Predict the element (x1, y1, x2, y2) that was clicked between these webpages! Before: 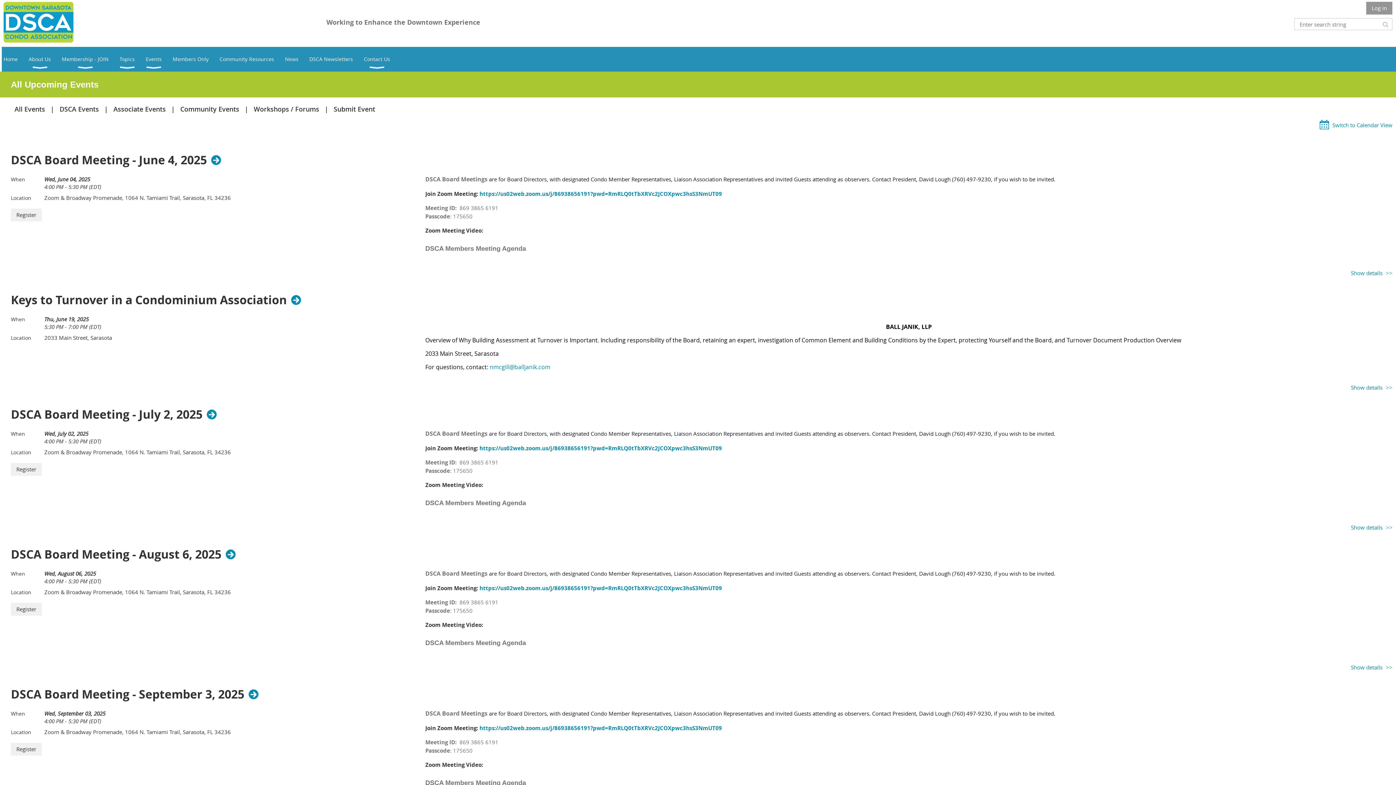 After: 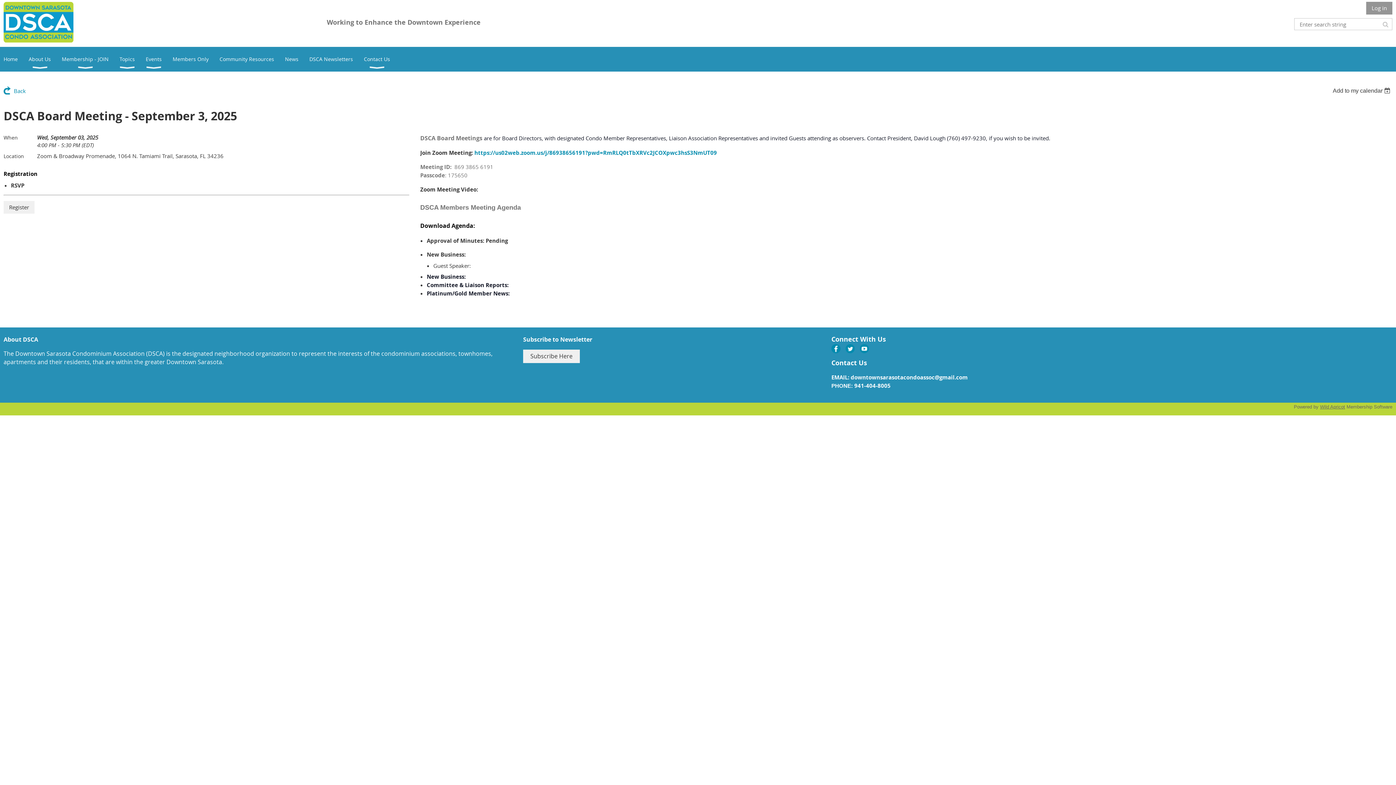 Action: label: DSCA Board Meeting - September 3, 2025 bbox: (10, 686, 261, 702)